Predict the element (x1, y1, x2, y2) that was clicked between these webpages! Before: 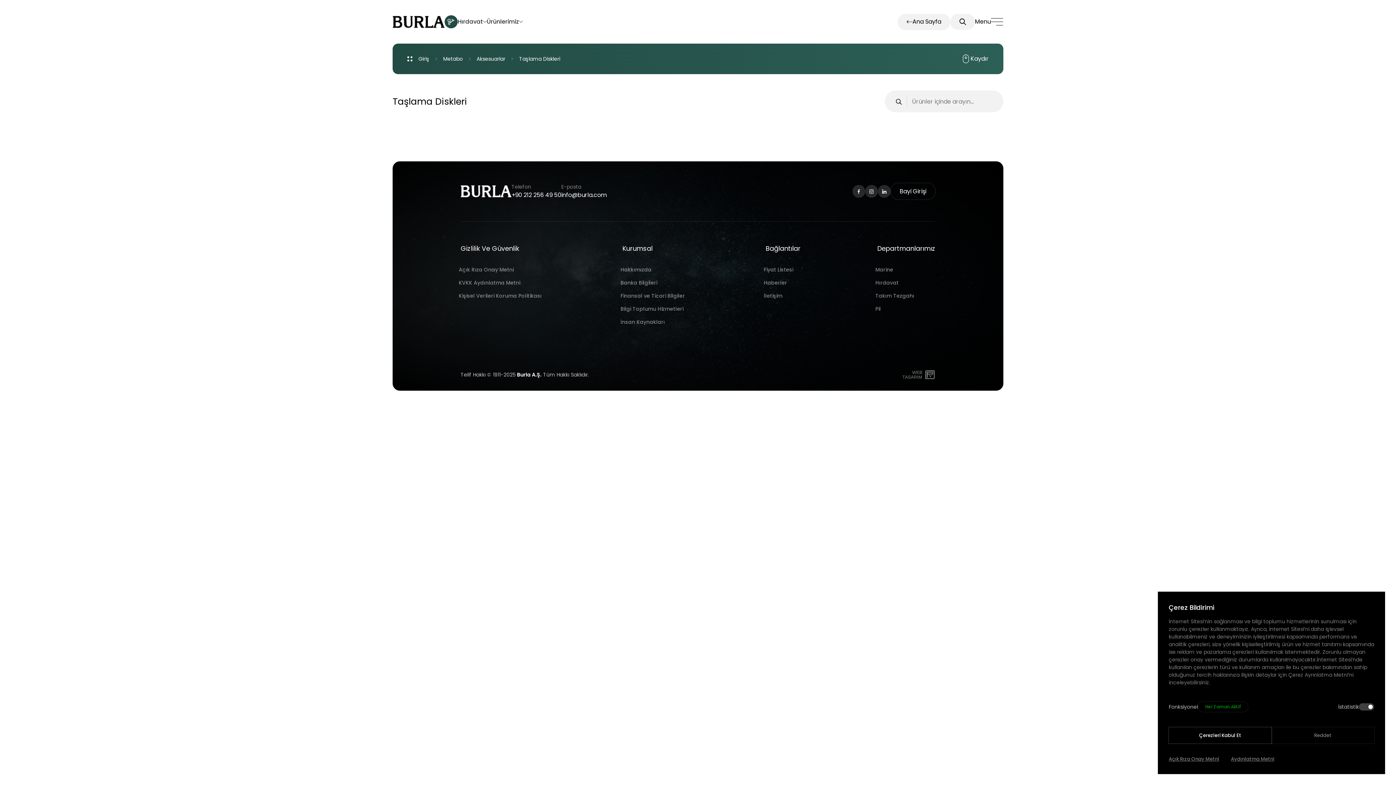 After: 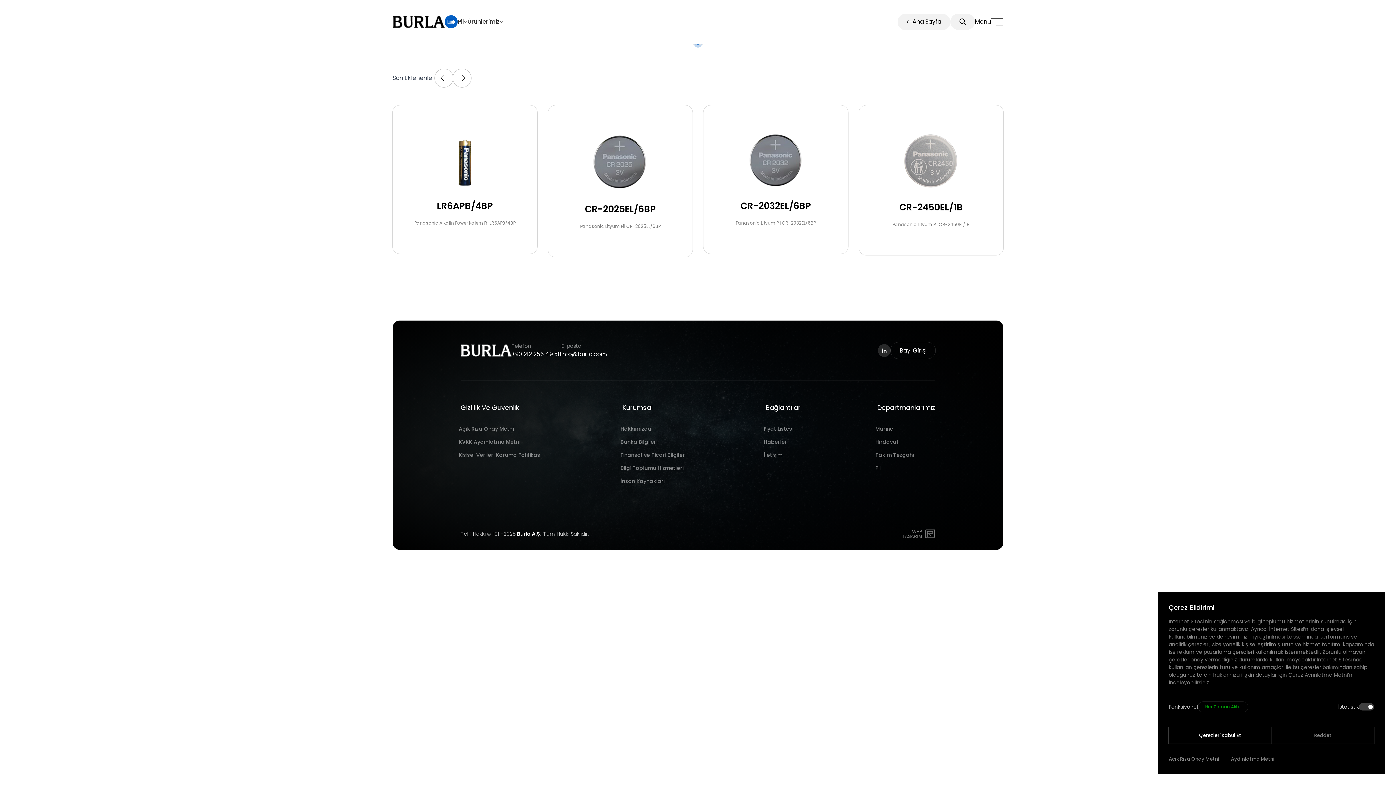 Action: label: Pil bbox: (877, 305, 935, 313)